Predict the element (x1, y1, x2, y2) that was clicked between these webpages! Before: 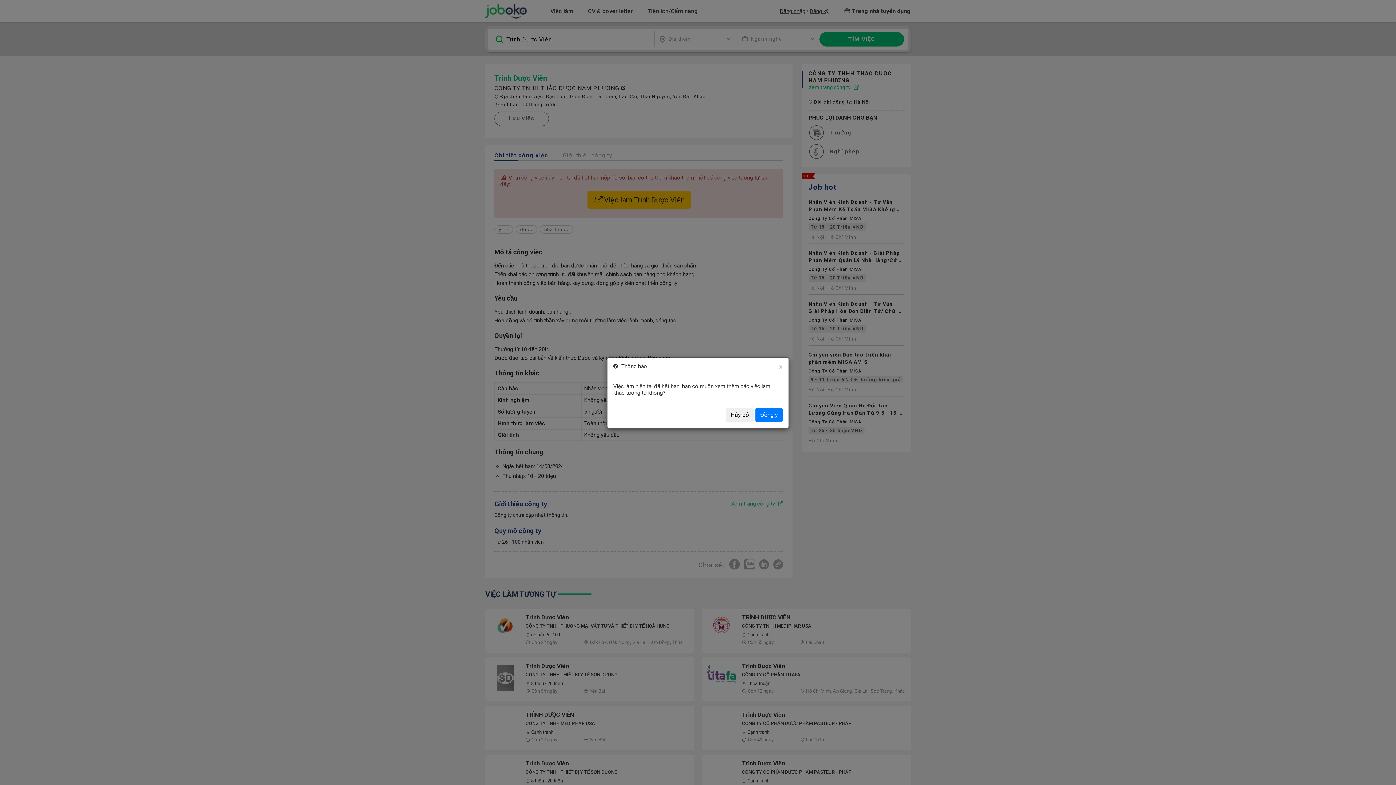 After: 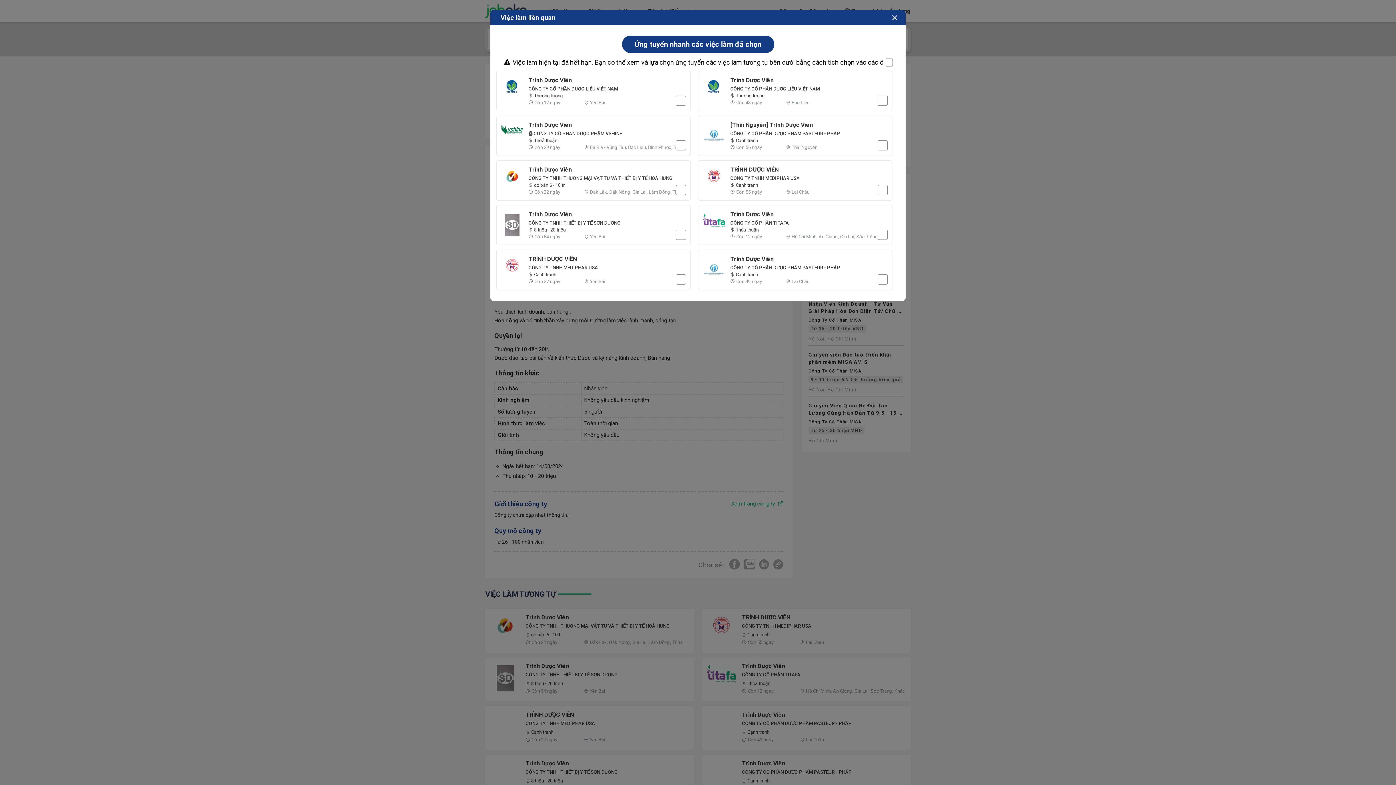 Action: label: Đồng ý bbox: (755, 408, 782, 422)